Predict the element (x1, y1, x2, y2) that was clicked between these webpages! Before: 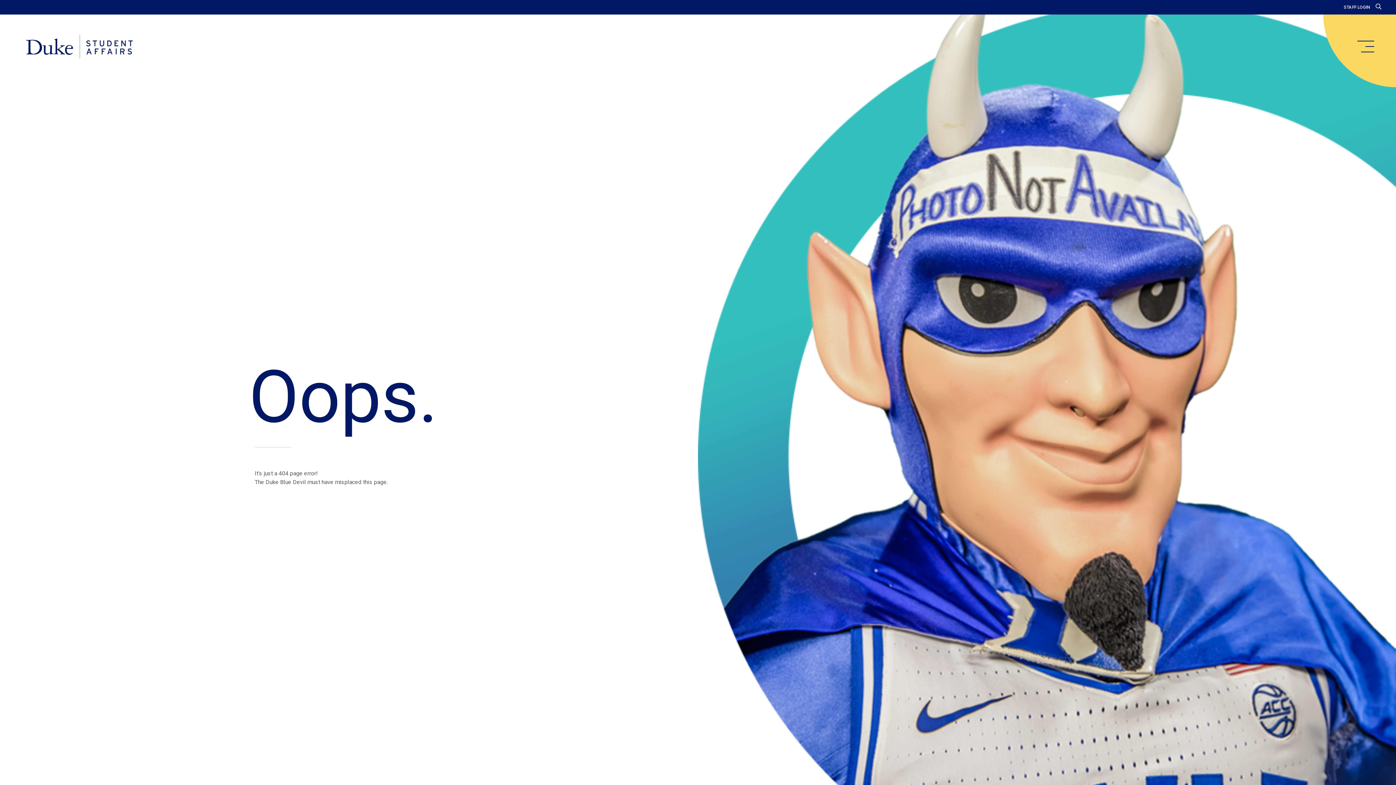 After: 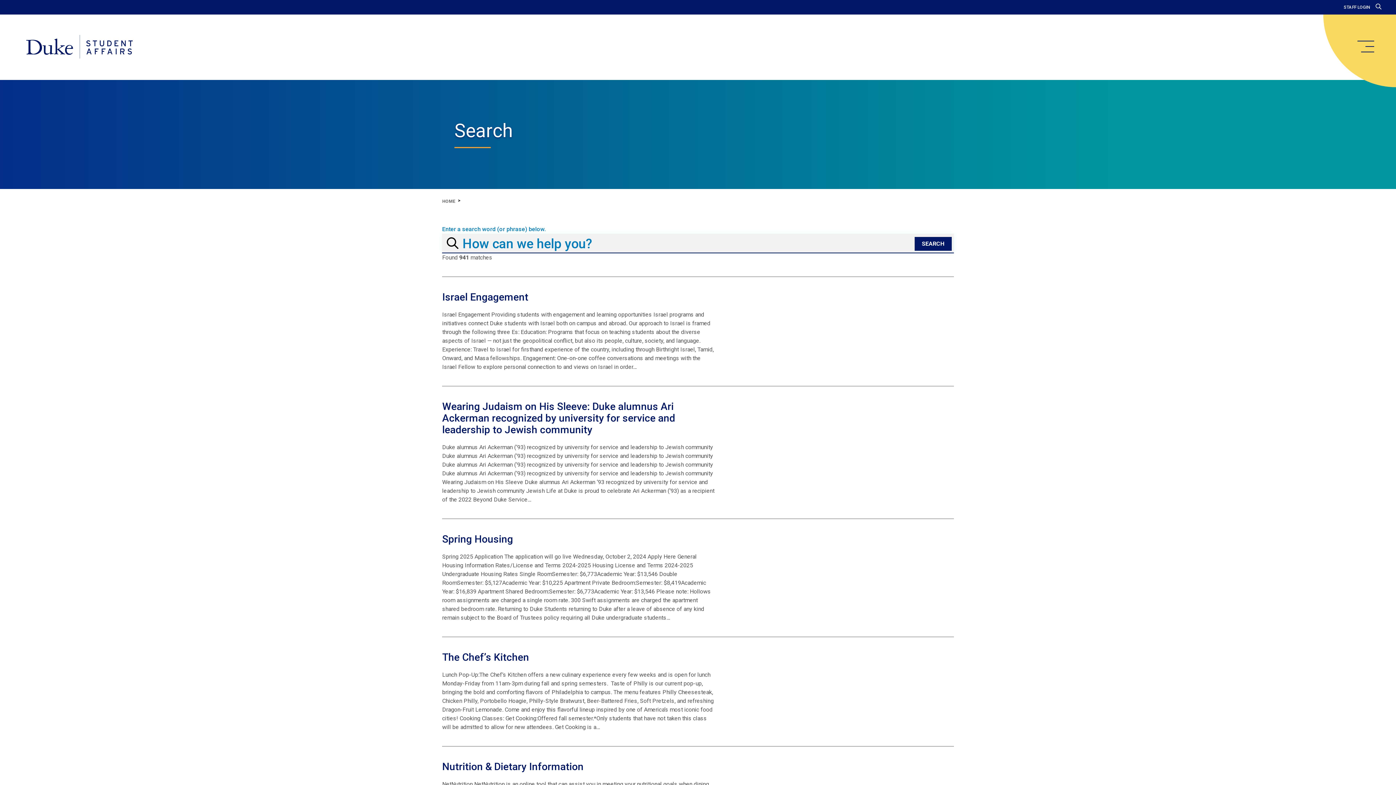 Action: bbox: (1376, 3, 1381, 10)